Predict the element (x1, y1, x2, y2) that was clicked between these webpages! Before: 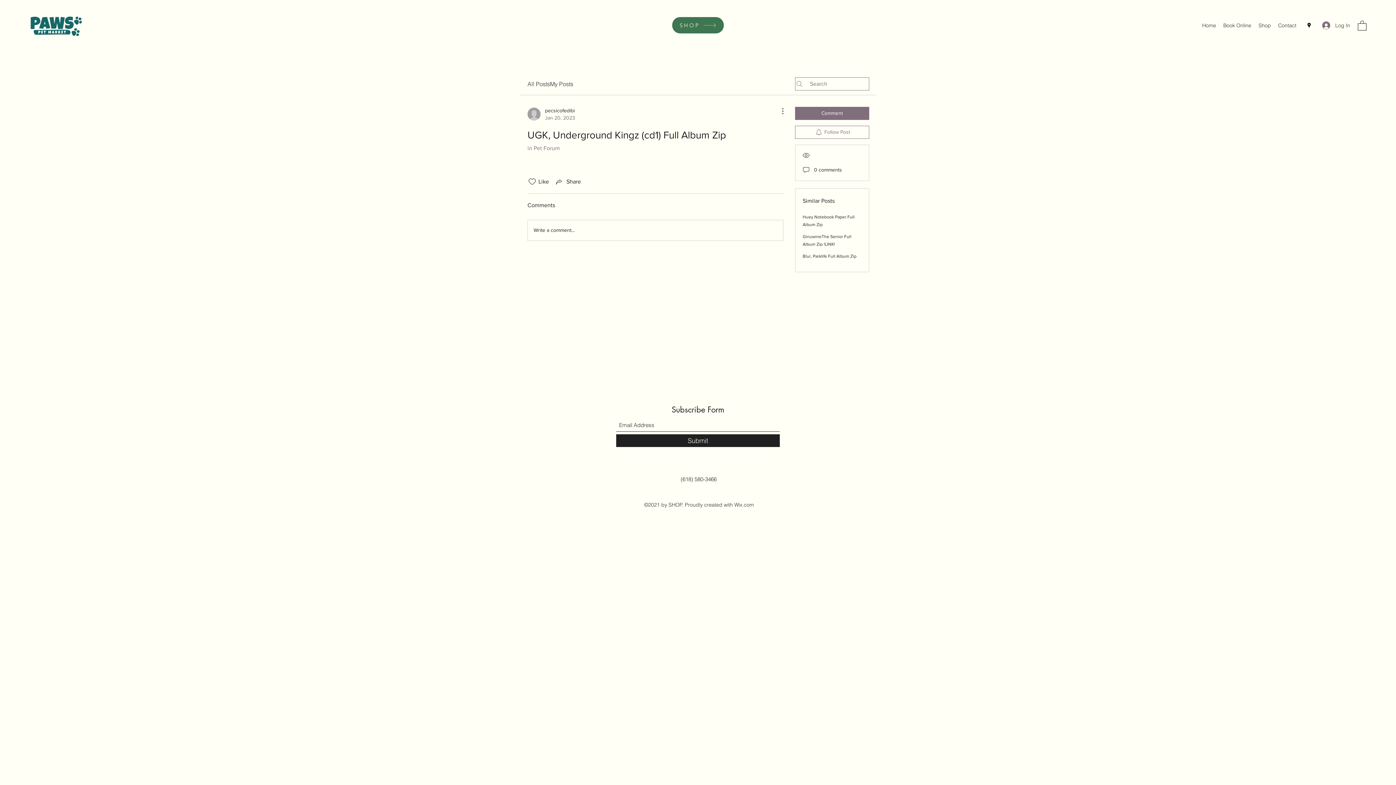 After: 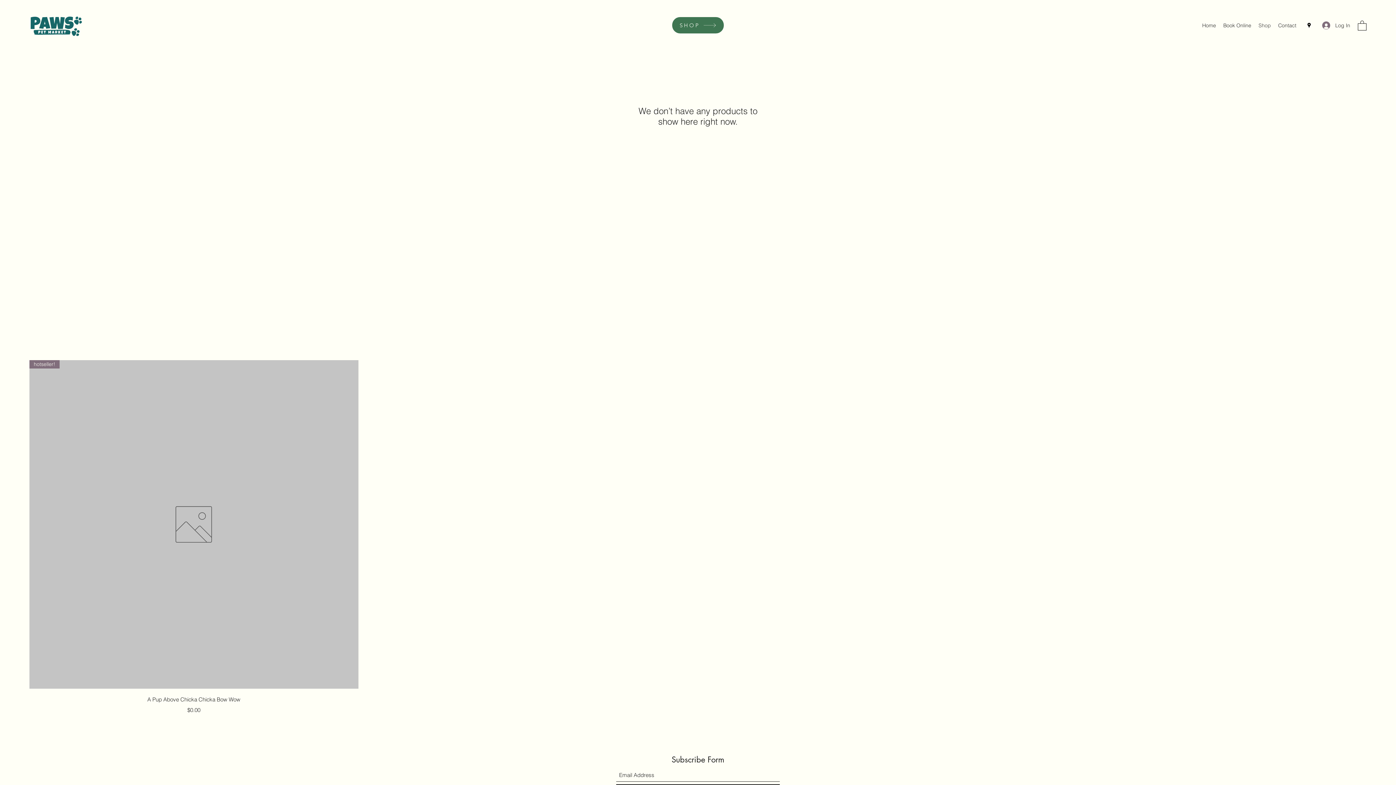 Action: label: Shop bbox: (1255, 20, 1274, 30)